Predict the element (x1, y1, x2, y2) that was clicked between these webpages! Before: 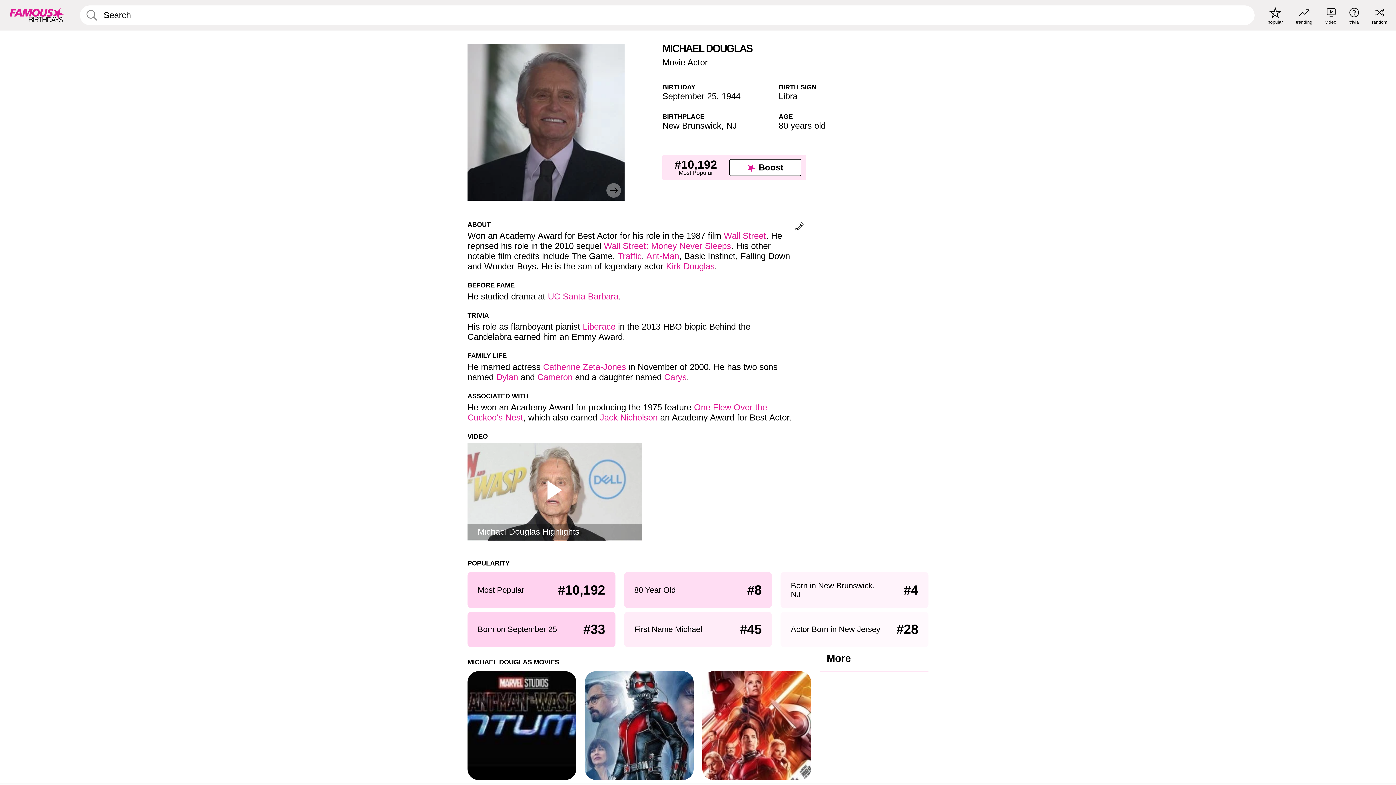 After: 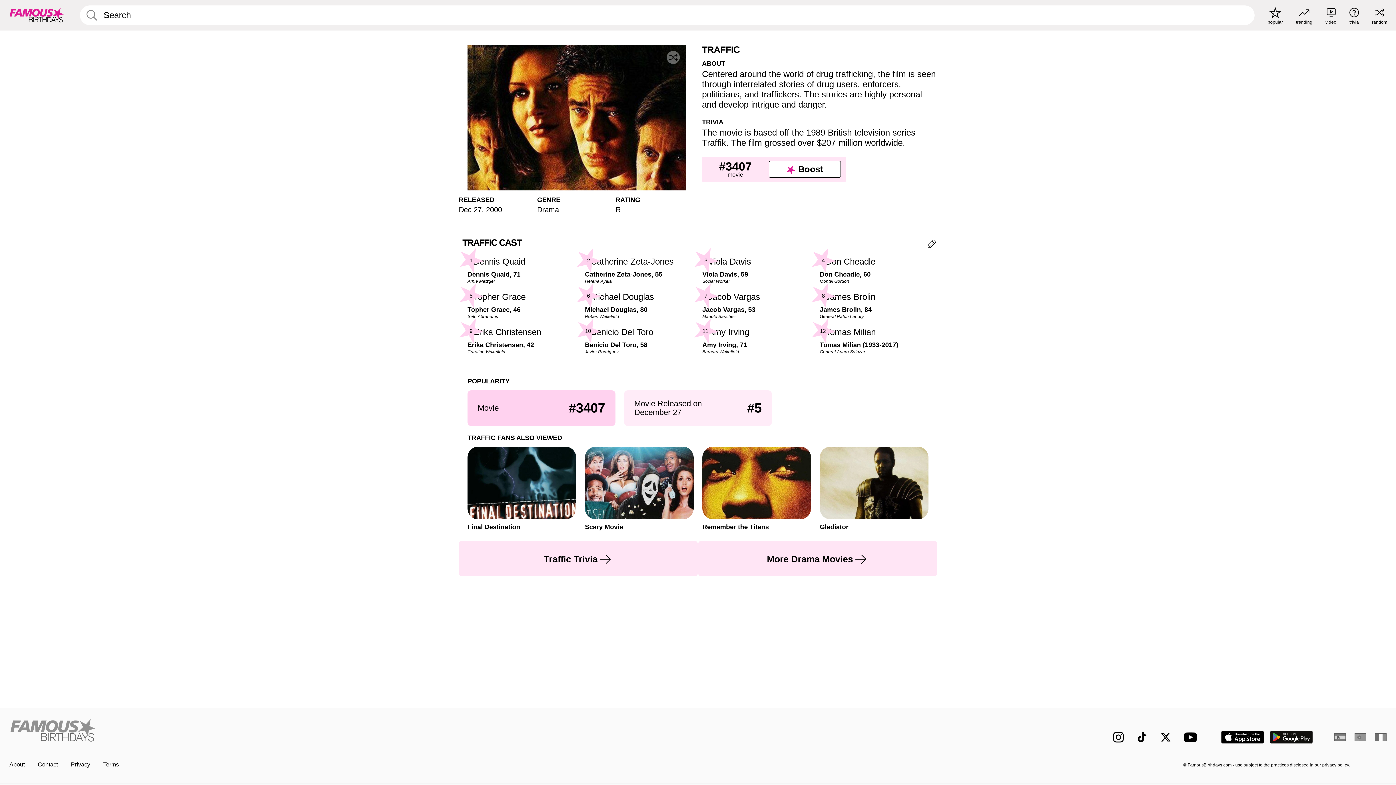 Action: label: Traffic bbox: (617, 251, 641, 261)